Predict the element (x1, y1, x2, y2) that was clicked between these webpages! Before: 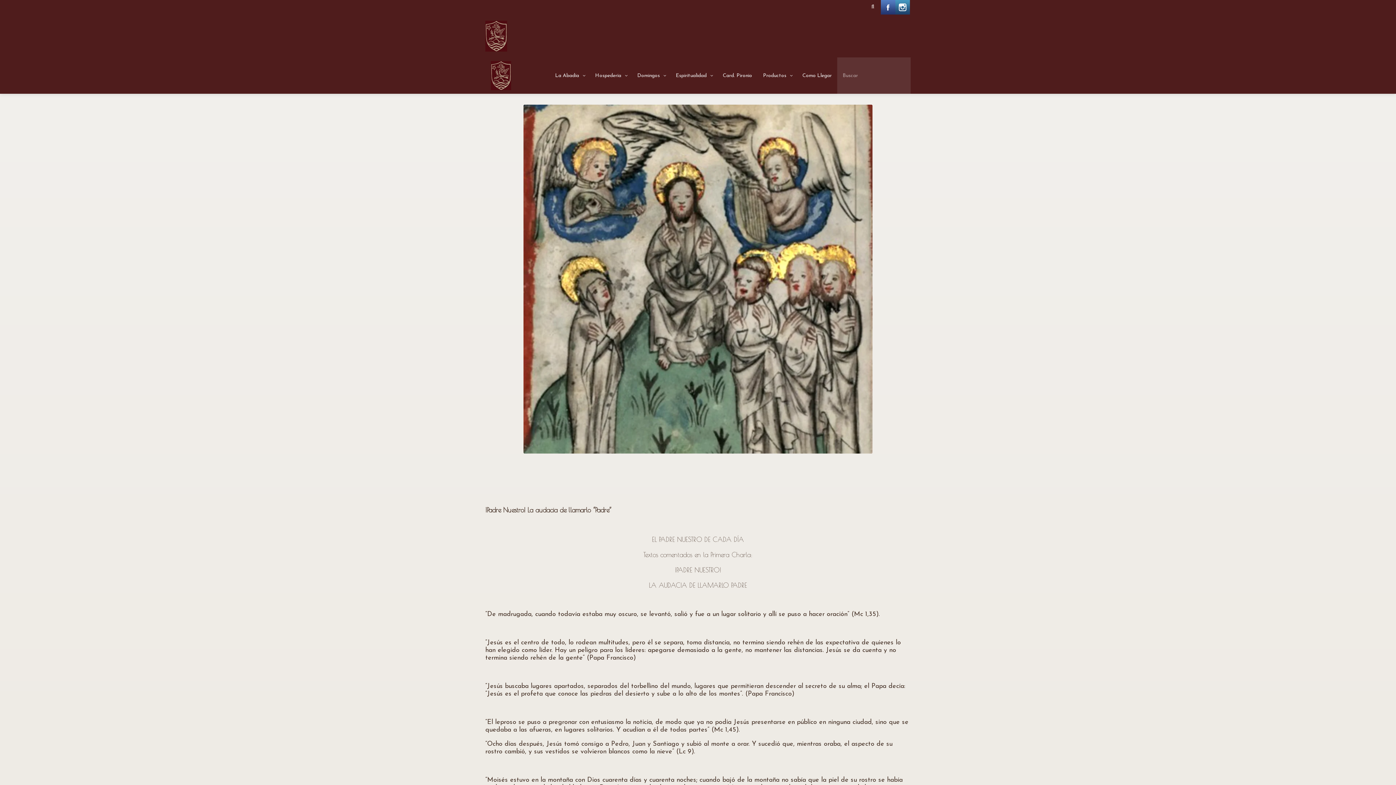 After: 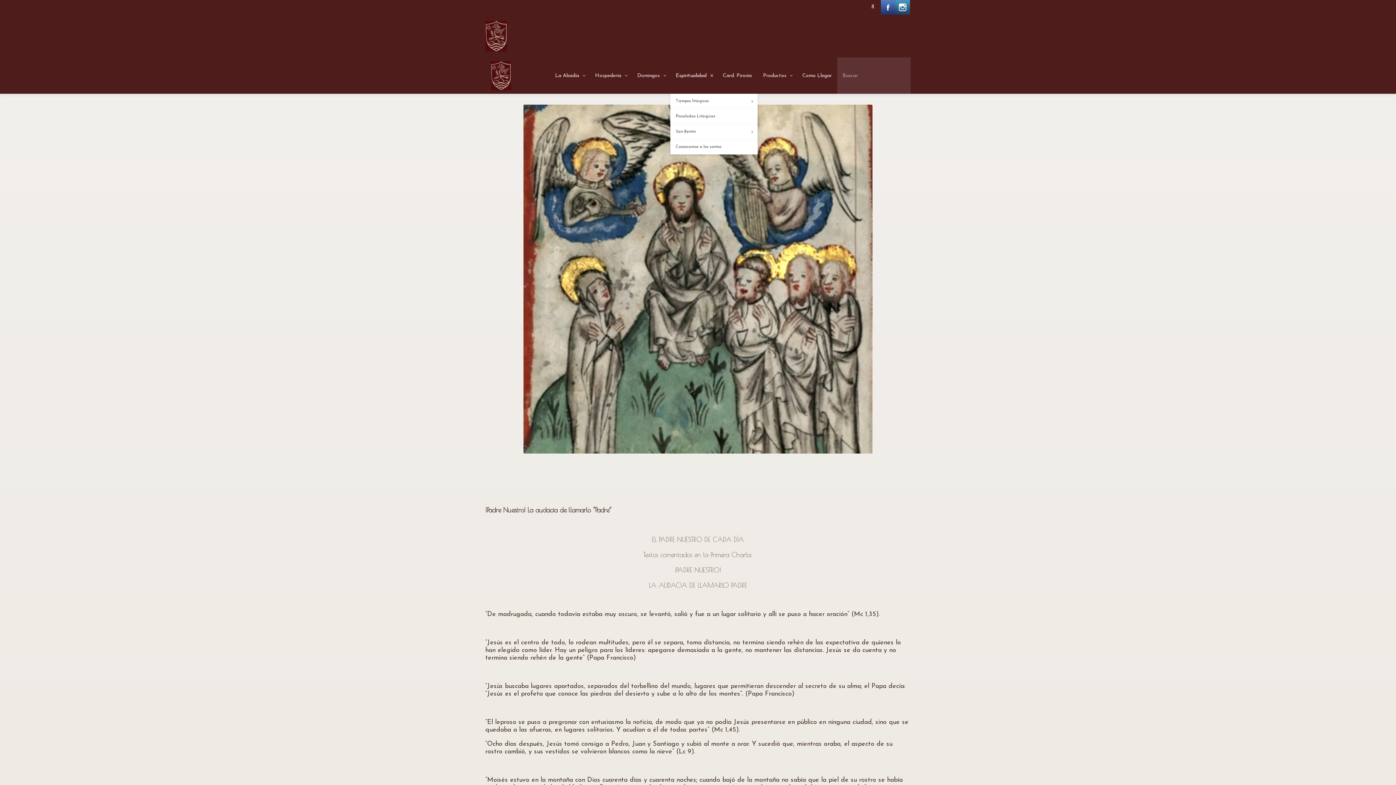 Action: bbox: (670, 57, 717, 93) label: Espiritualidad